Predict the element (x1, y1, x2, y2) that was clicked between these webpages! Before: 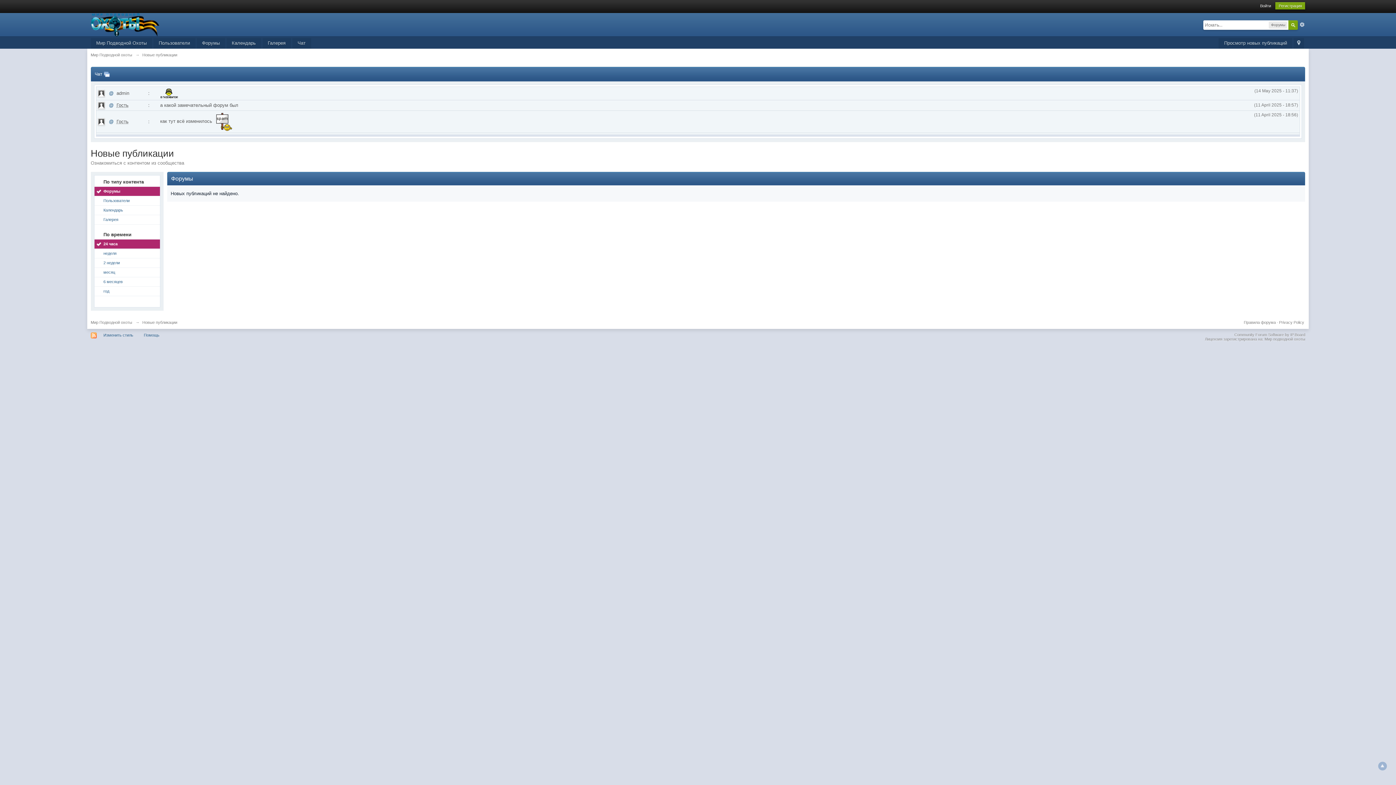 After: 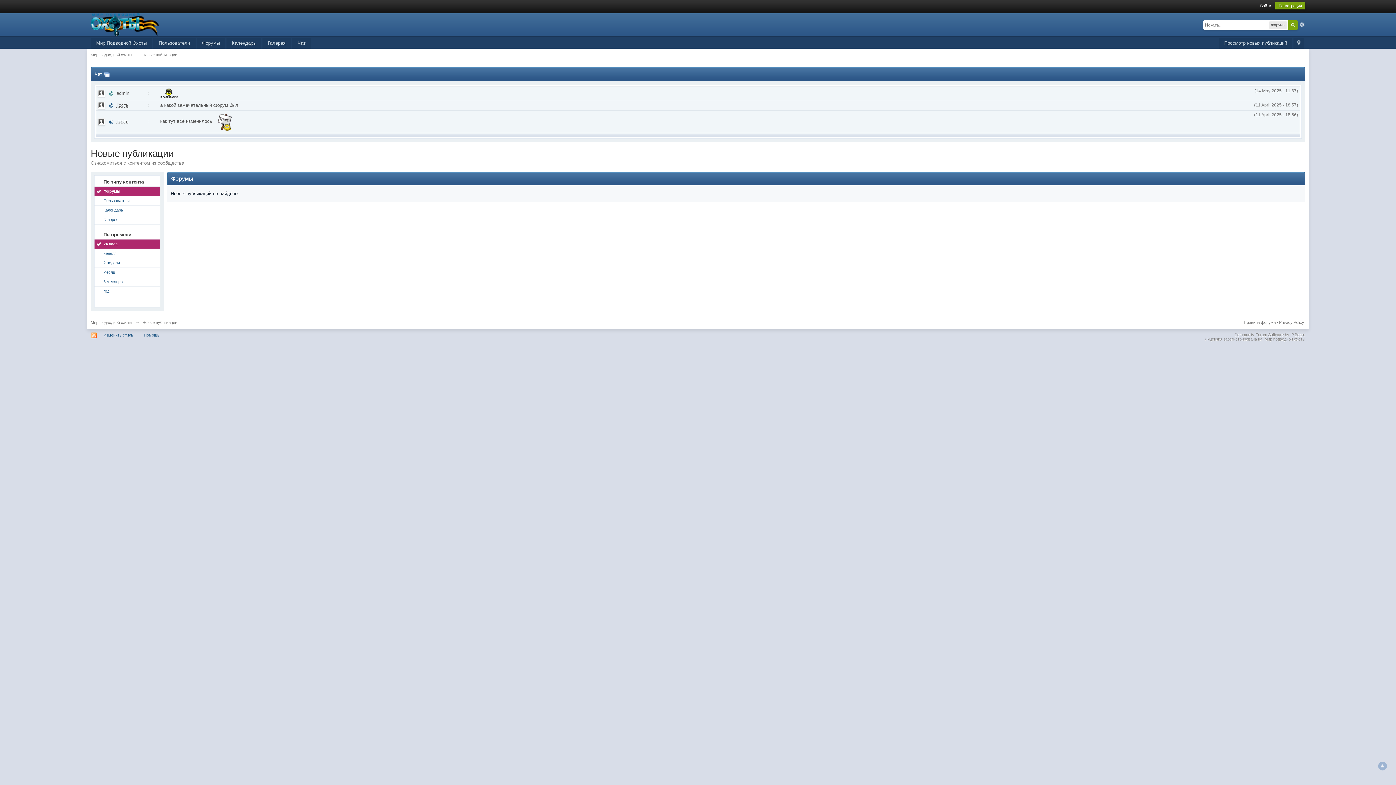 Action: bbox: (108, 90, 113, 95) label: @